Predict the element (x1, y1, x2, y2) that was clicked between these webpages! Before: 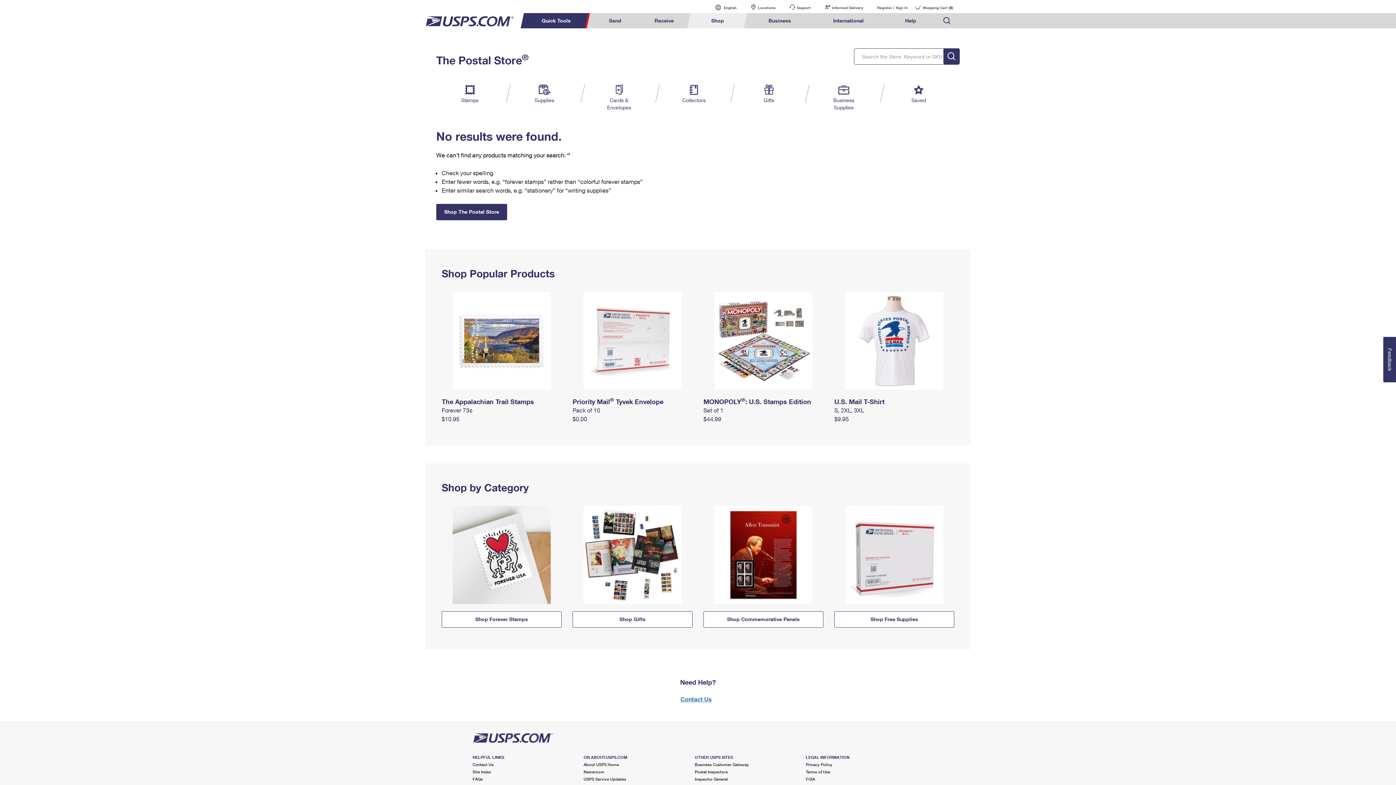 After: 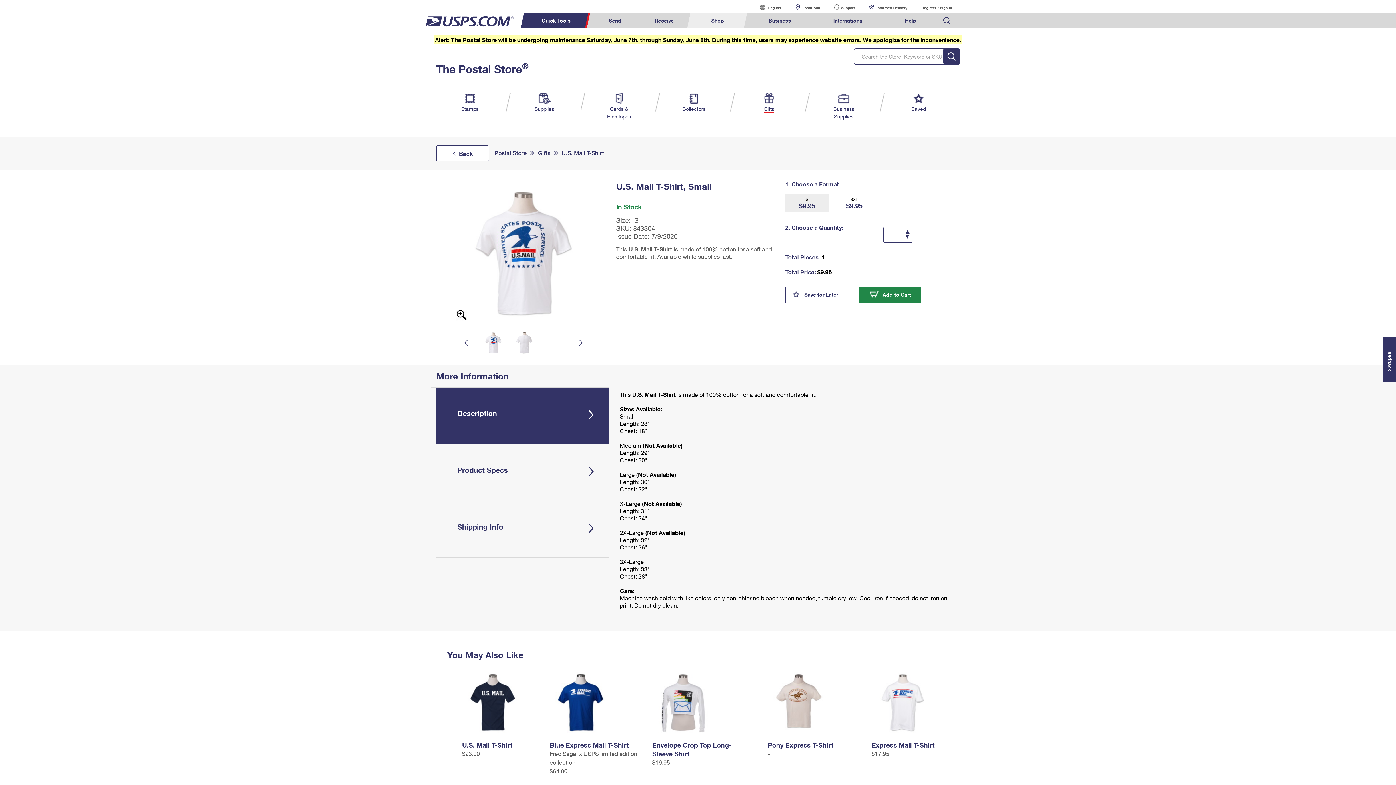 Action: bbox: (834, 338, 954, 342)